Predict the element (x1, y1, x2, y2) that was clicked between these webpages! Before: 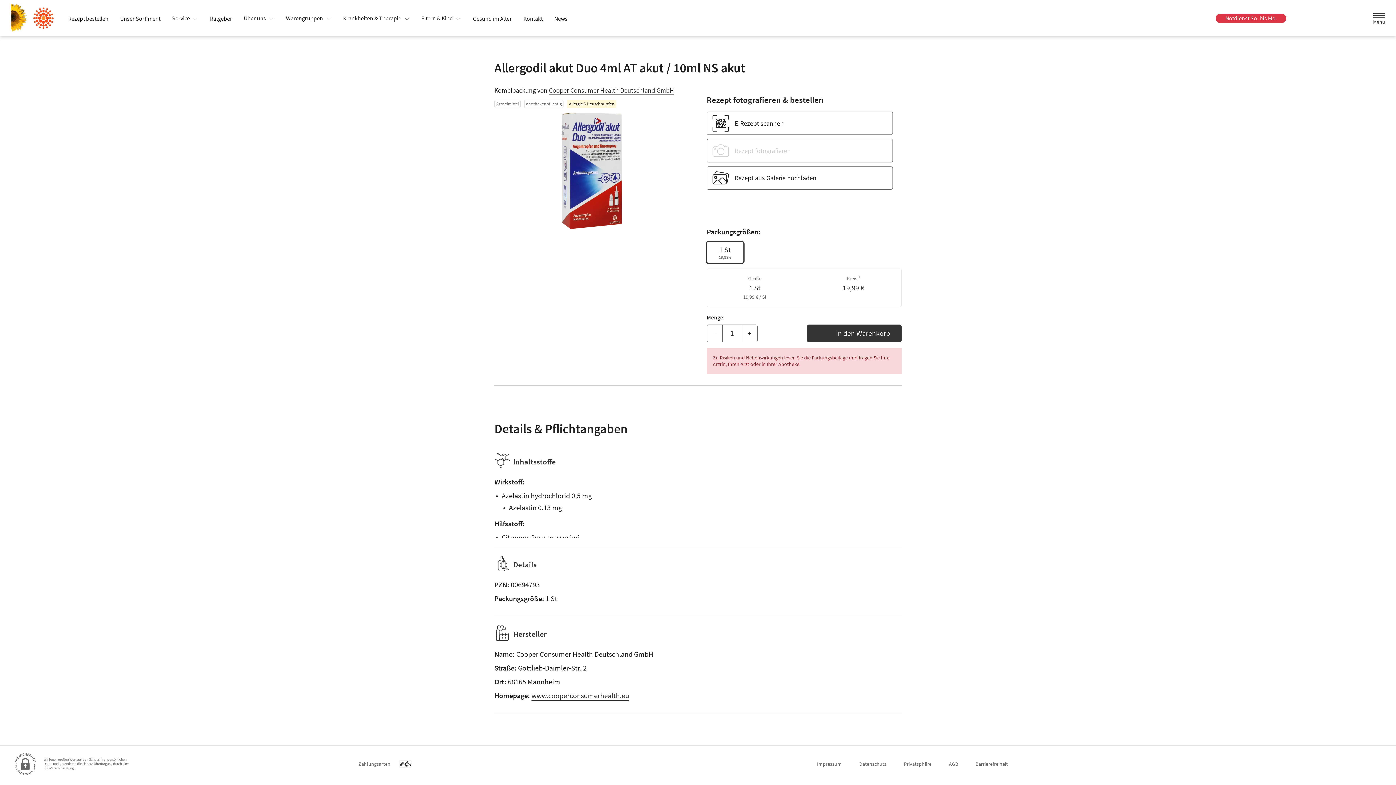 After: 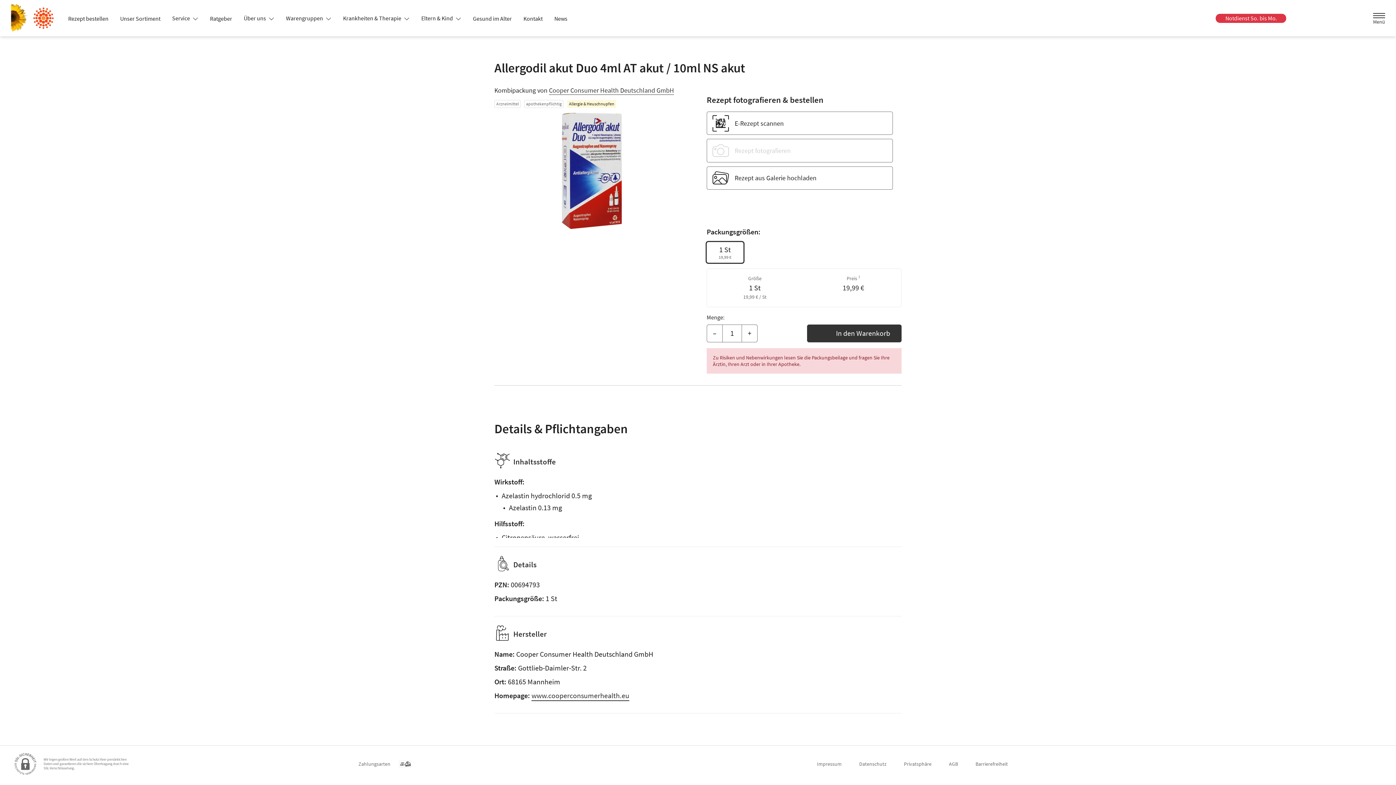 Action: bbox: (166, 11, 204, 24) label: Service 